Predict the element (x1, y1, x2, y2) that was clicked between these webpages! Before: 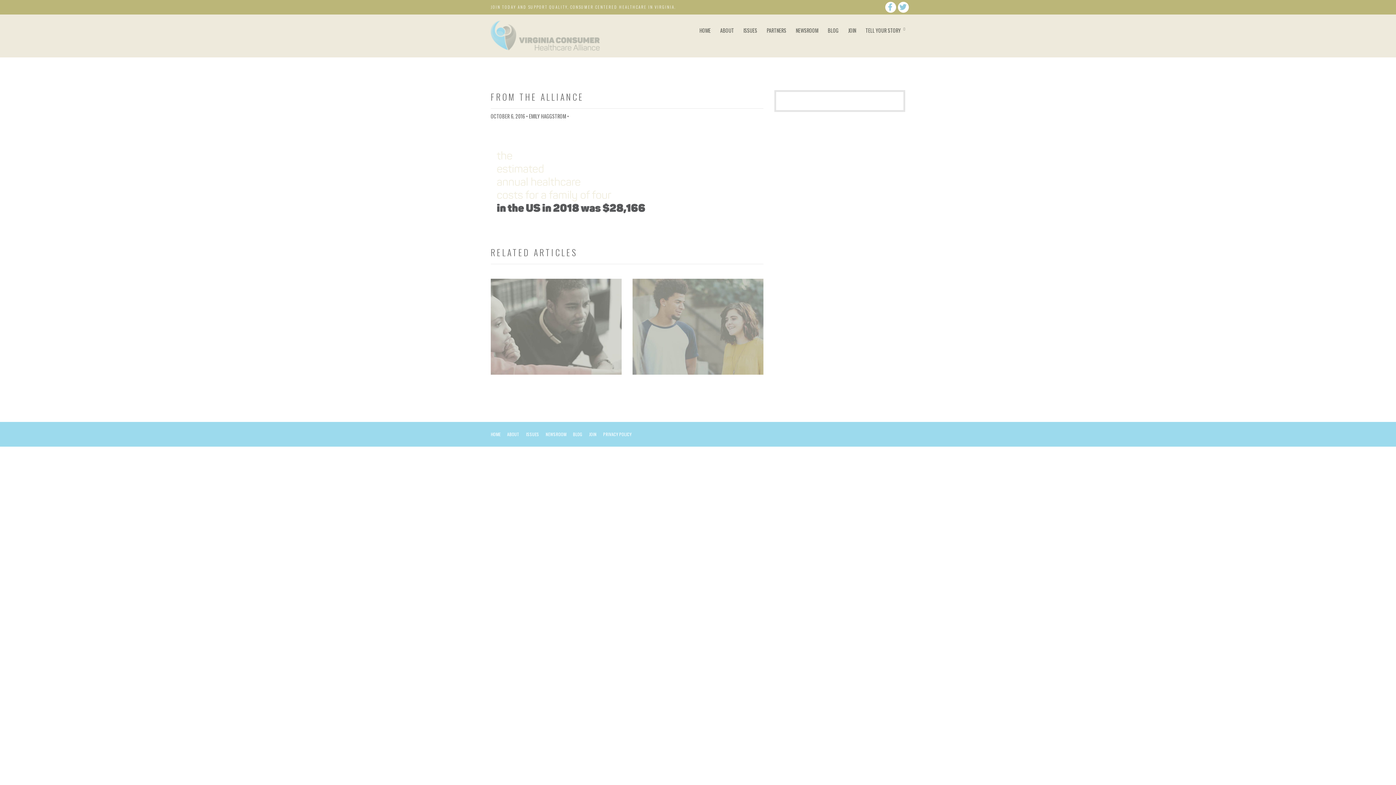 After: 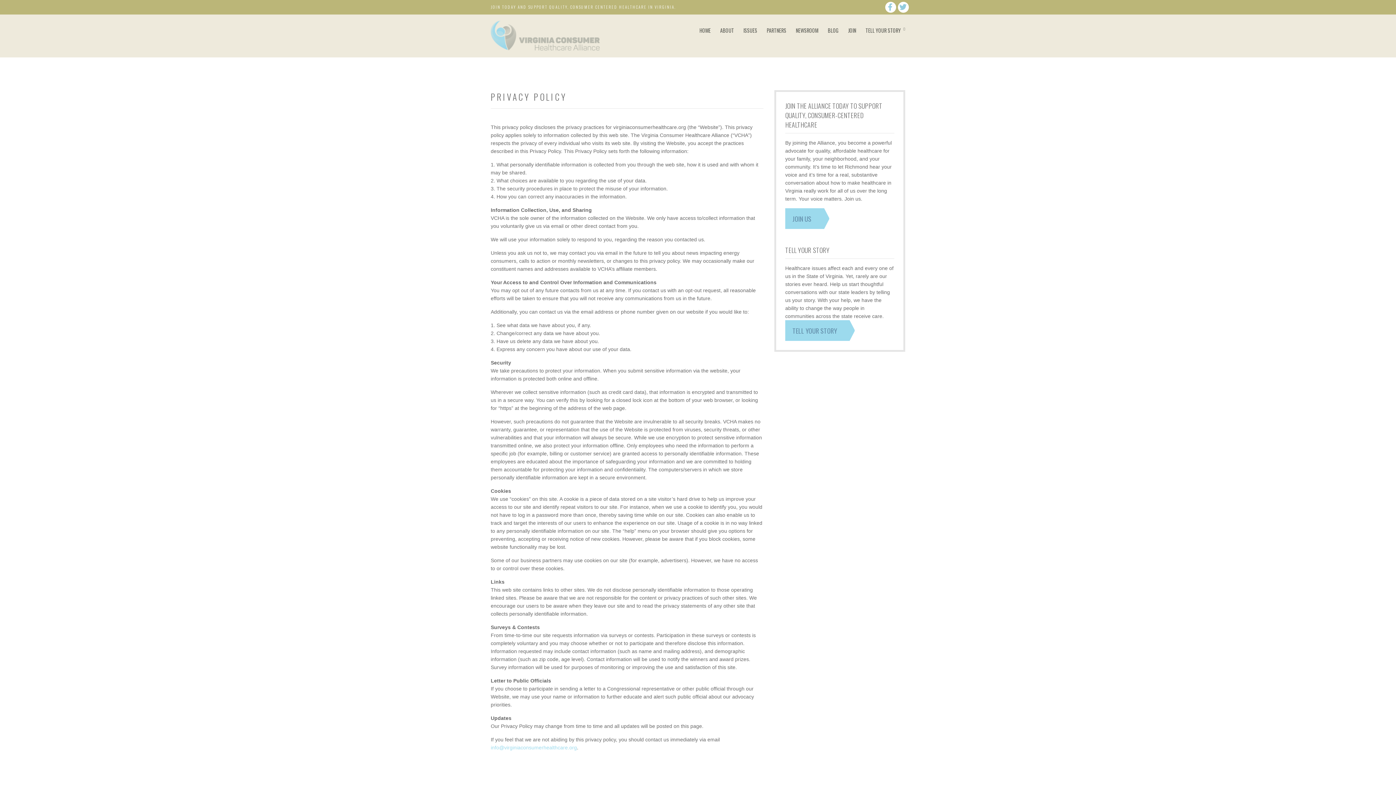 Action: bbox: (603, 431, 631, 437) label: PRIVACY POLICY